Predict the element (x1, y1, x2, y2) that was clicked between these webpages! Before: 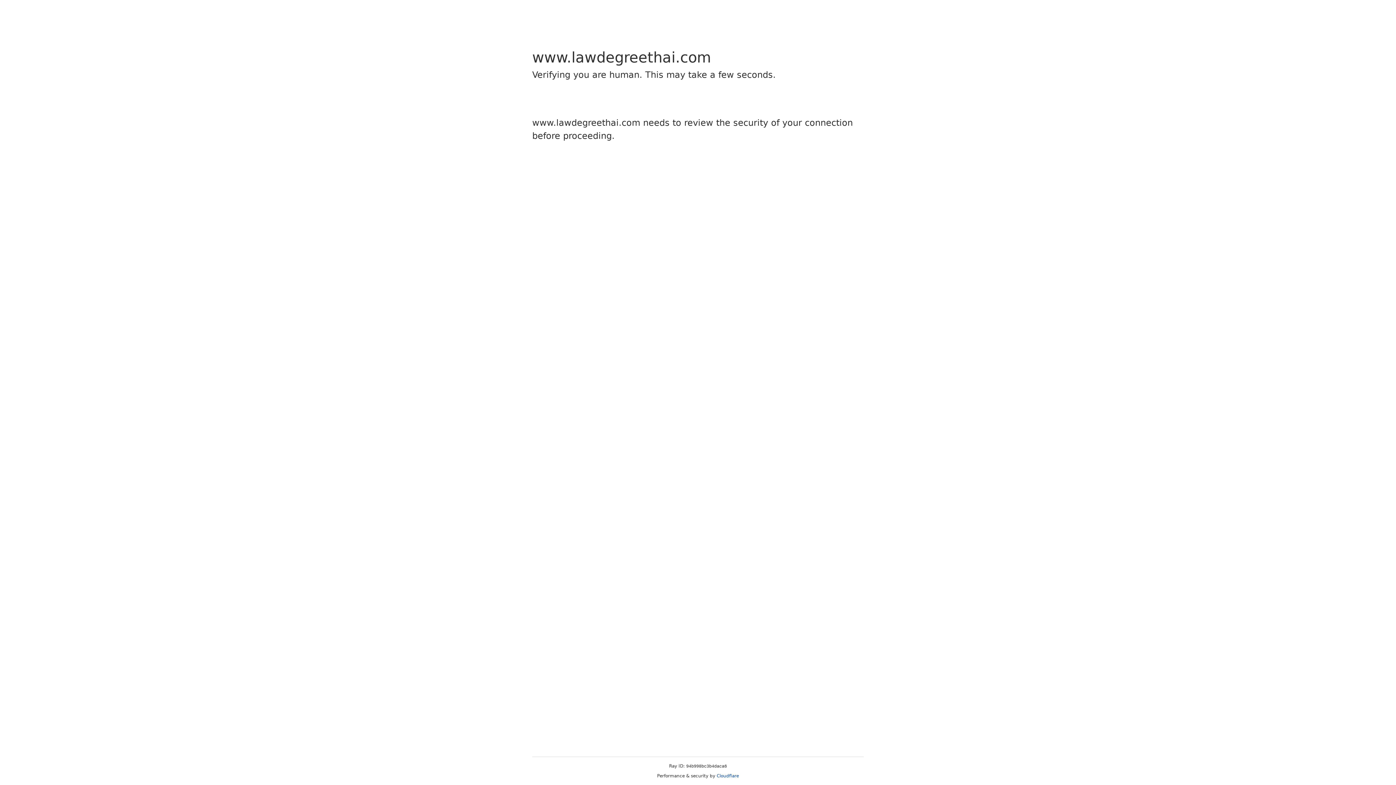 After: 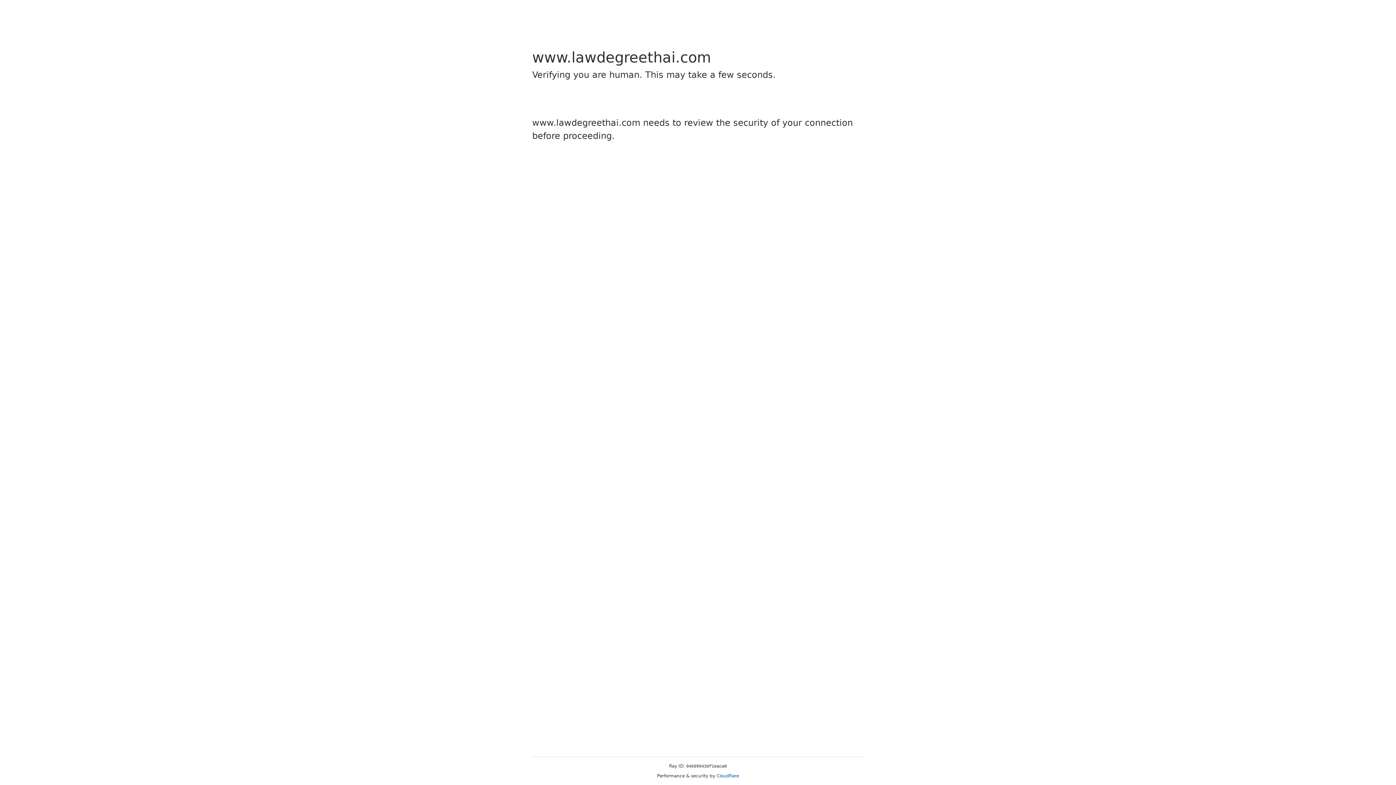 Action: bbox: (716, 773, 739, 778) label: Cloudflare